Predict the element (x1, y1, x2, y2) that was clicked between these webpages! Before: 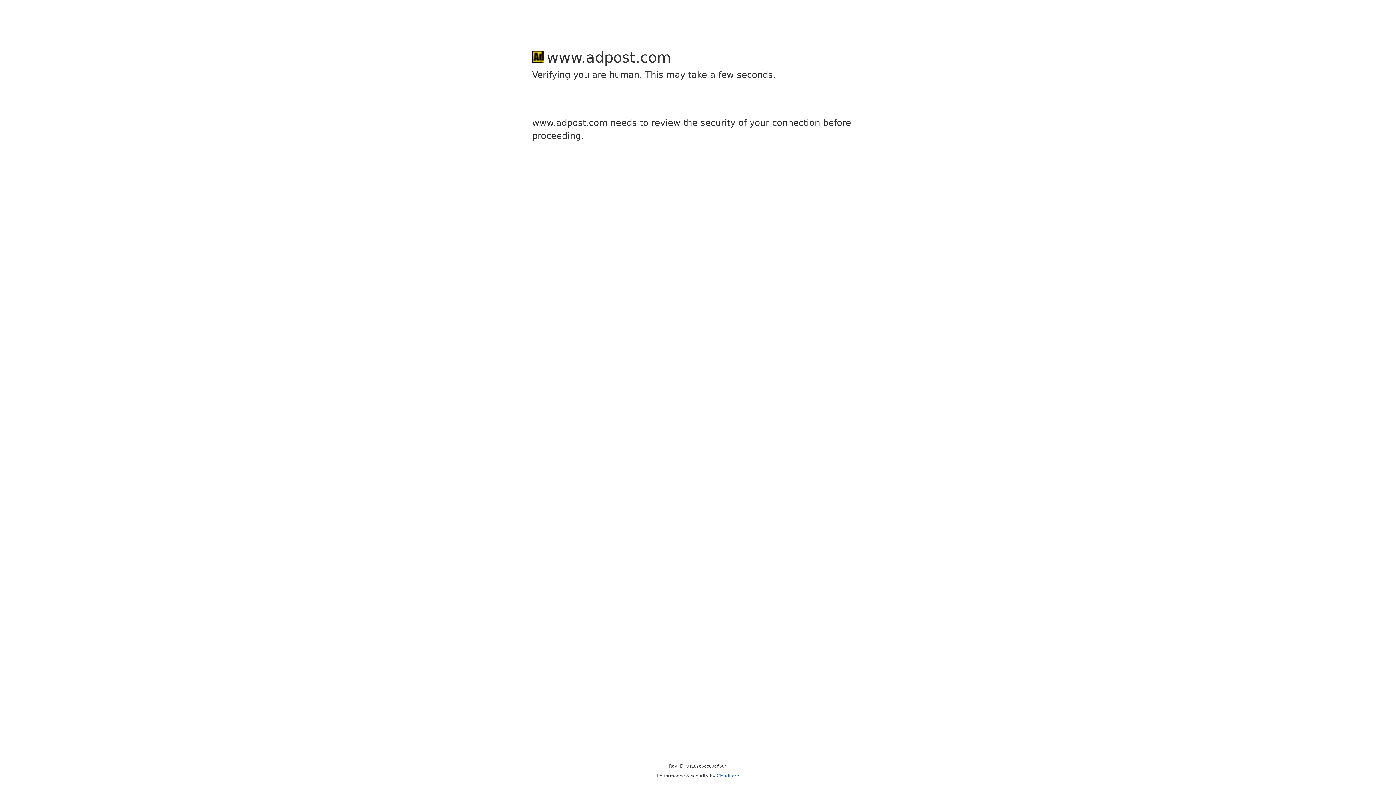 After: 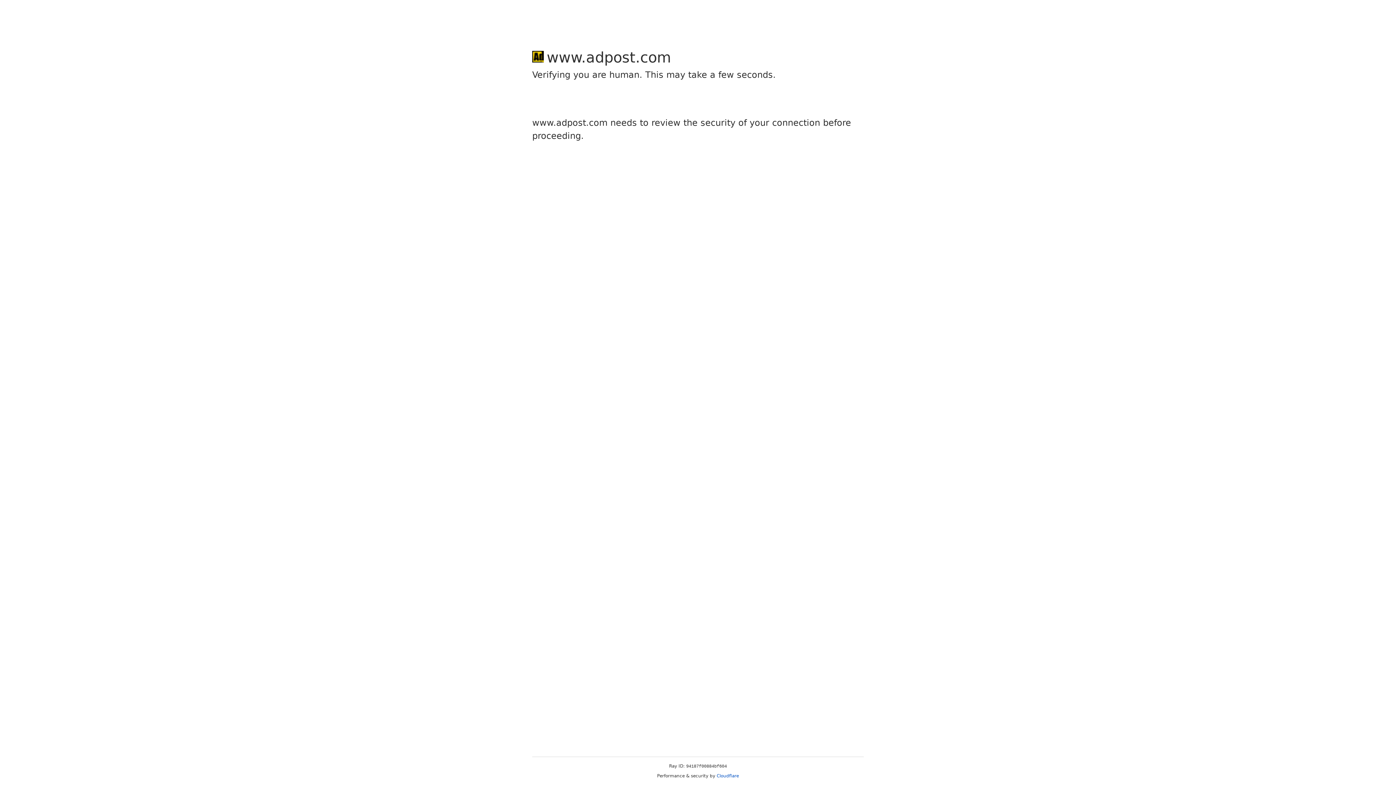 Action: bbox: (716, 773, 739, 778) label: Cloudflare